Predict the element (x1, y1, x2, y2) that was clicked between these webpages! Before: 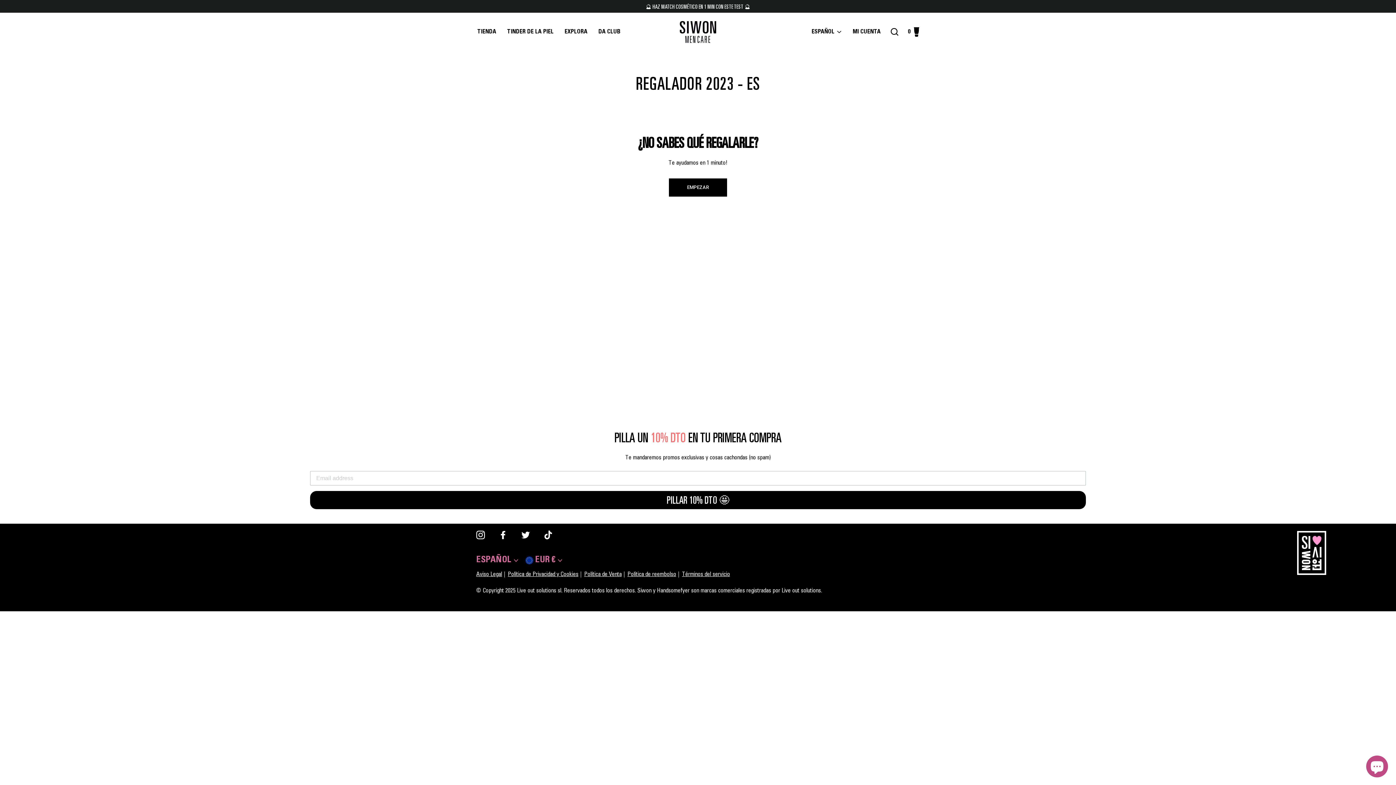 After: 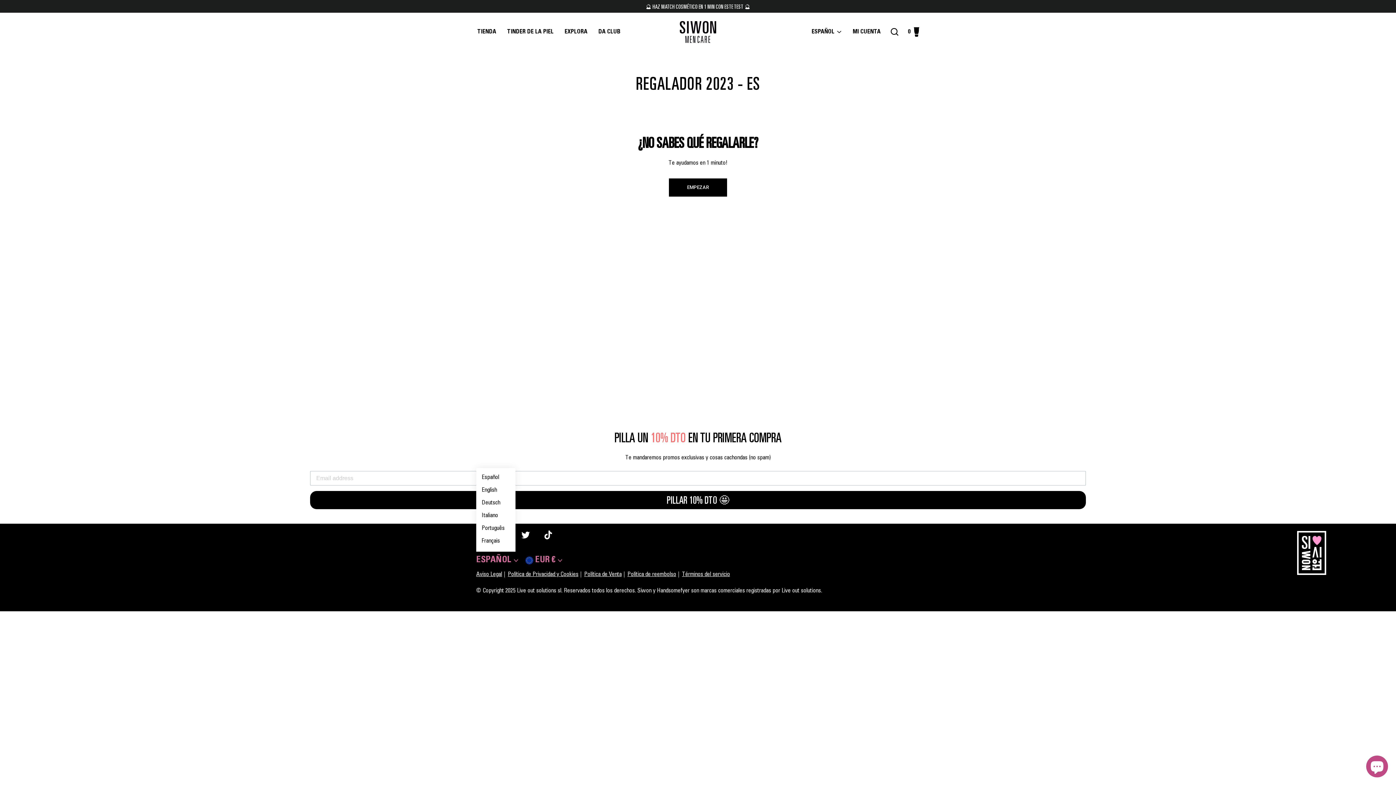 Action: label: ESPAÑOL bbox: (476, 551, 521, 569)